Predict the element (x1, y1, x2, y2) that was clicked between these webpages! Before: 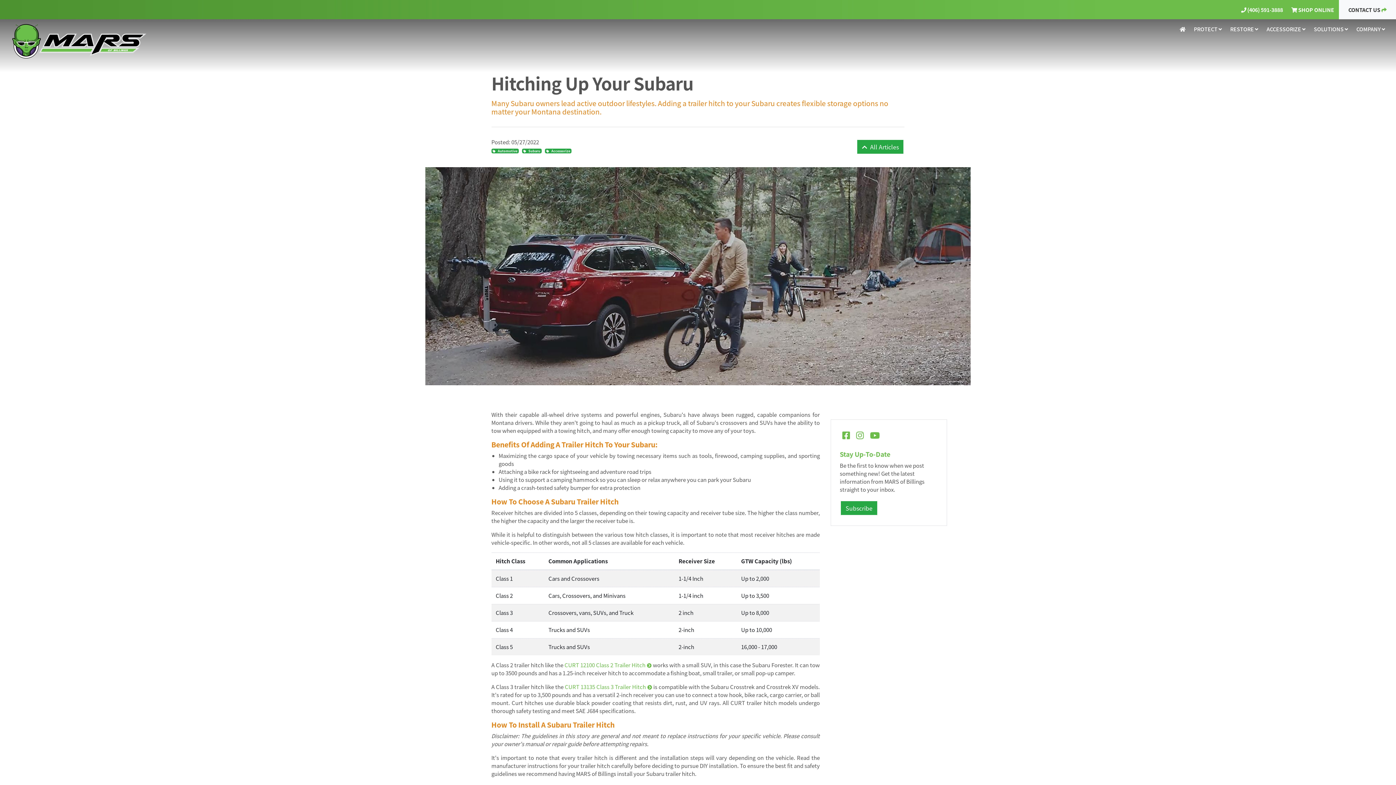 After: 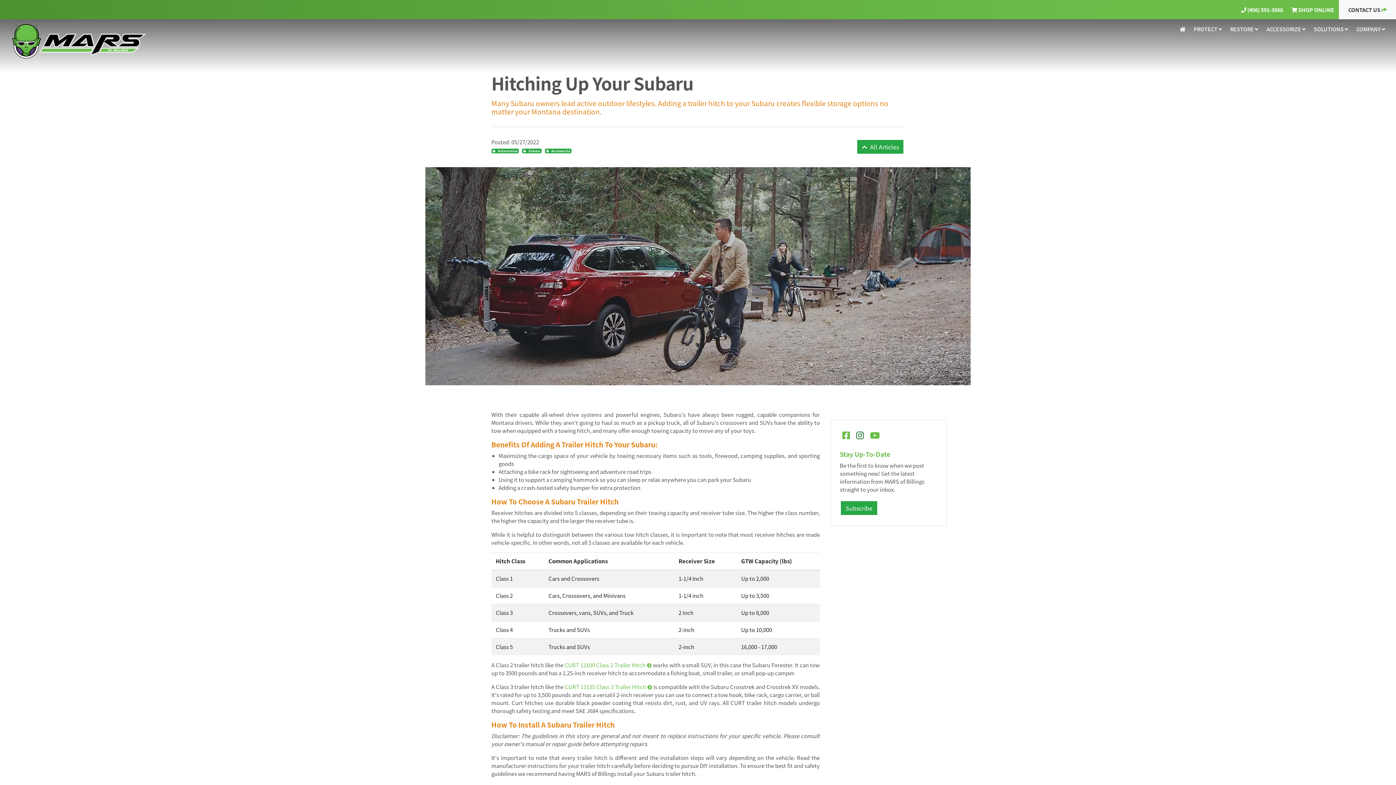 Action: bbox: (856, 428, 863, 441)